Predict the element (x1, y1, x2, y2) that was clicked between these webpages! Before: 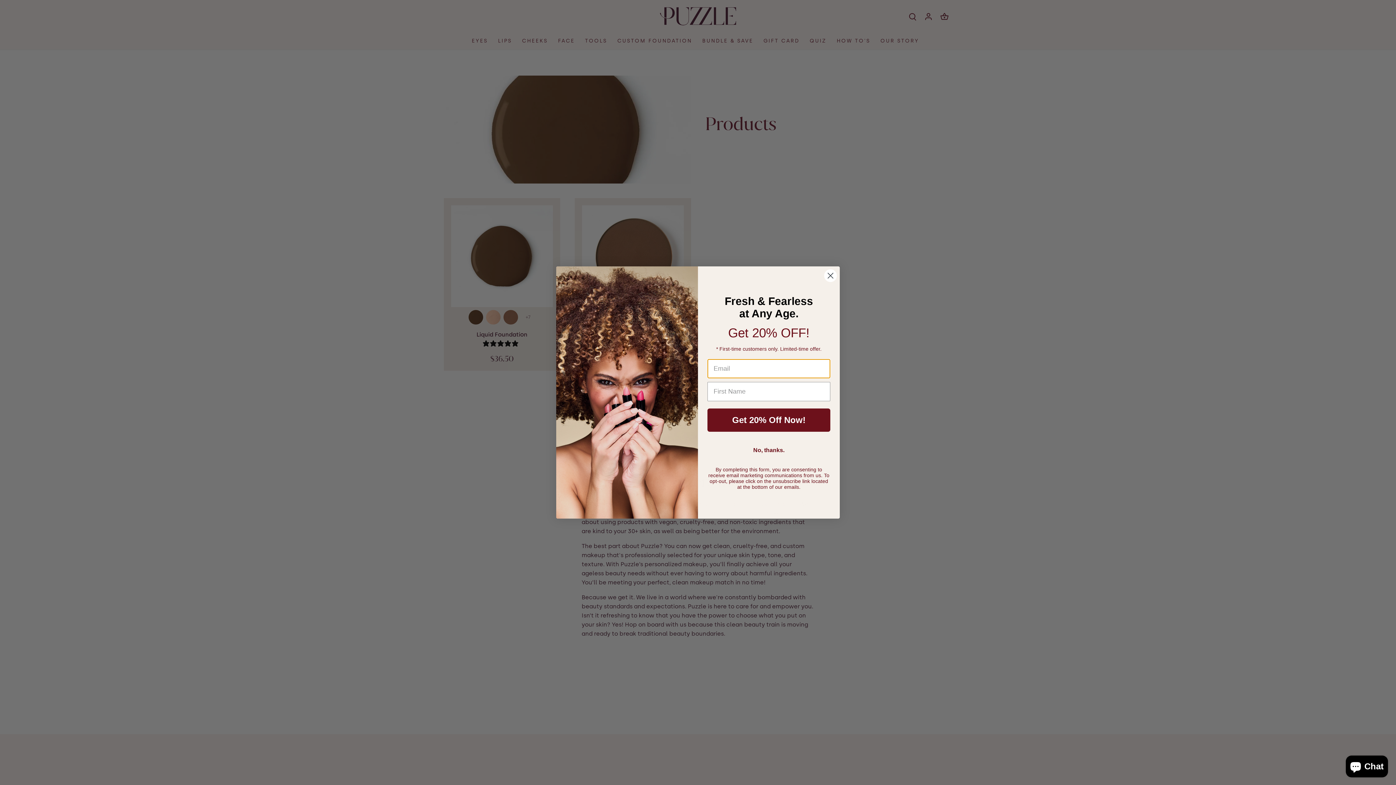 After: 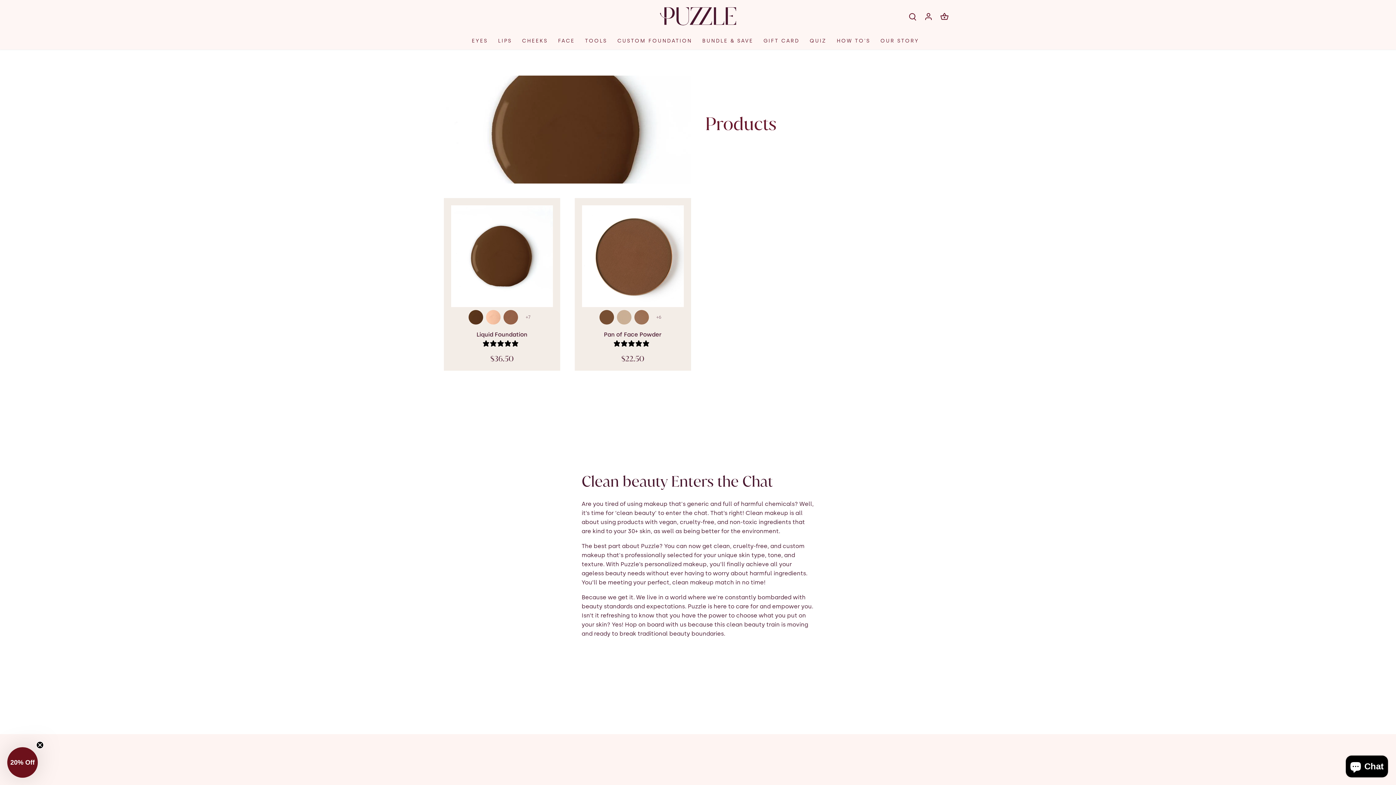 Action: label: No, thanks. bbox: (707, 441, 830, 459)